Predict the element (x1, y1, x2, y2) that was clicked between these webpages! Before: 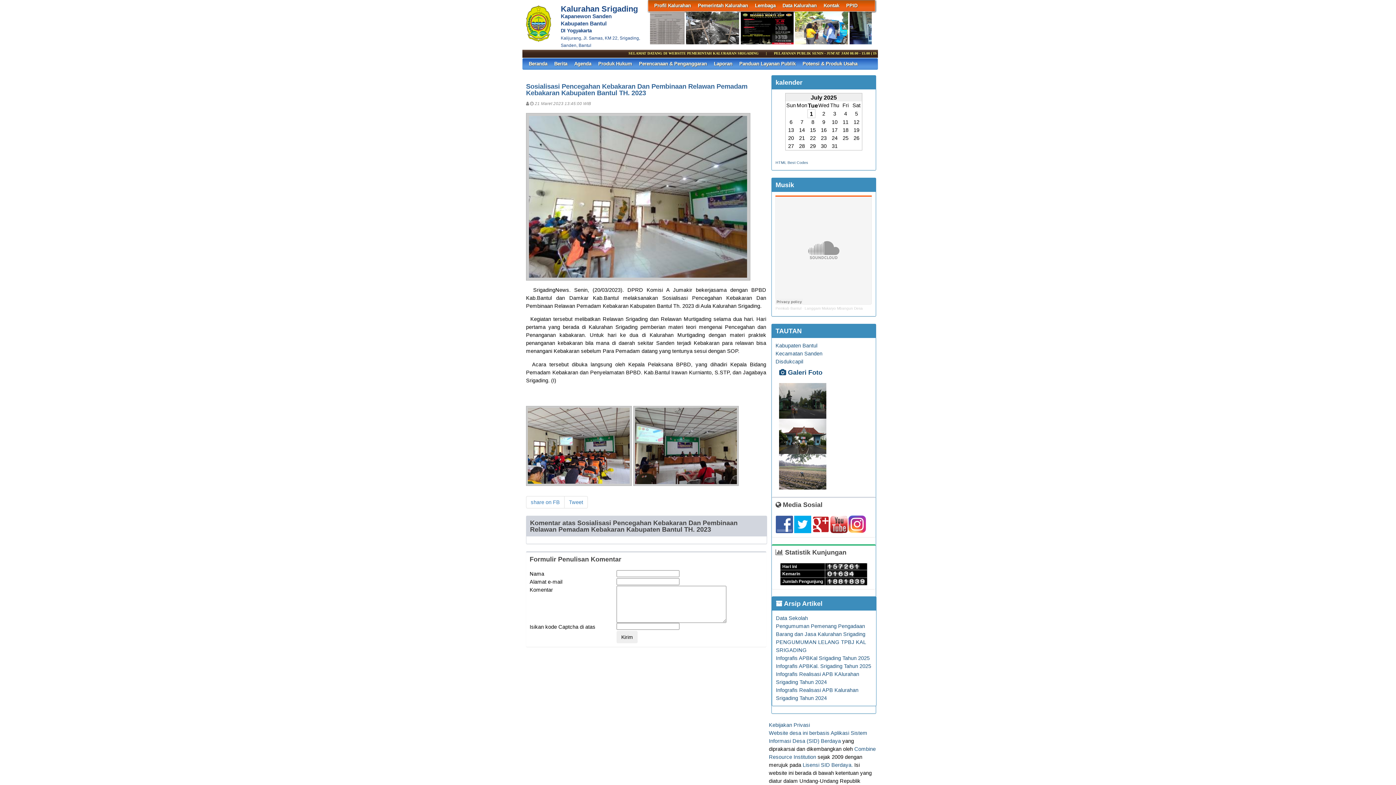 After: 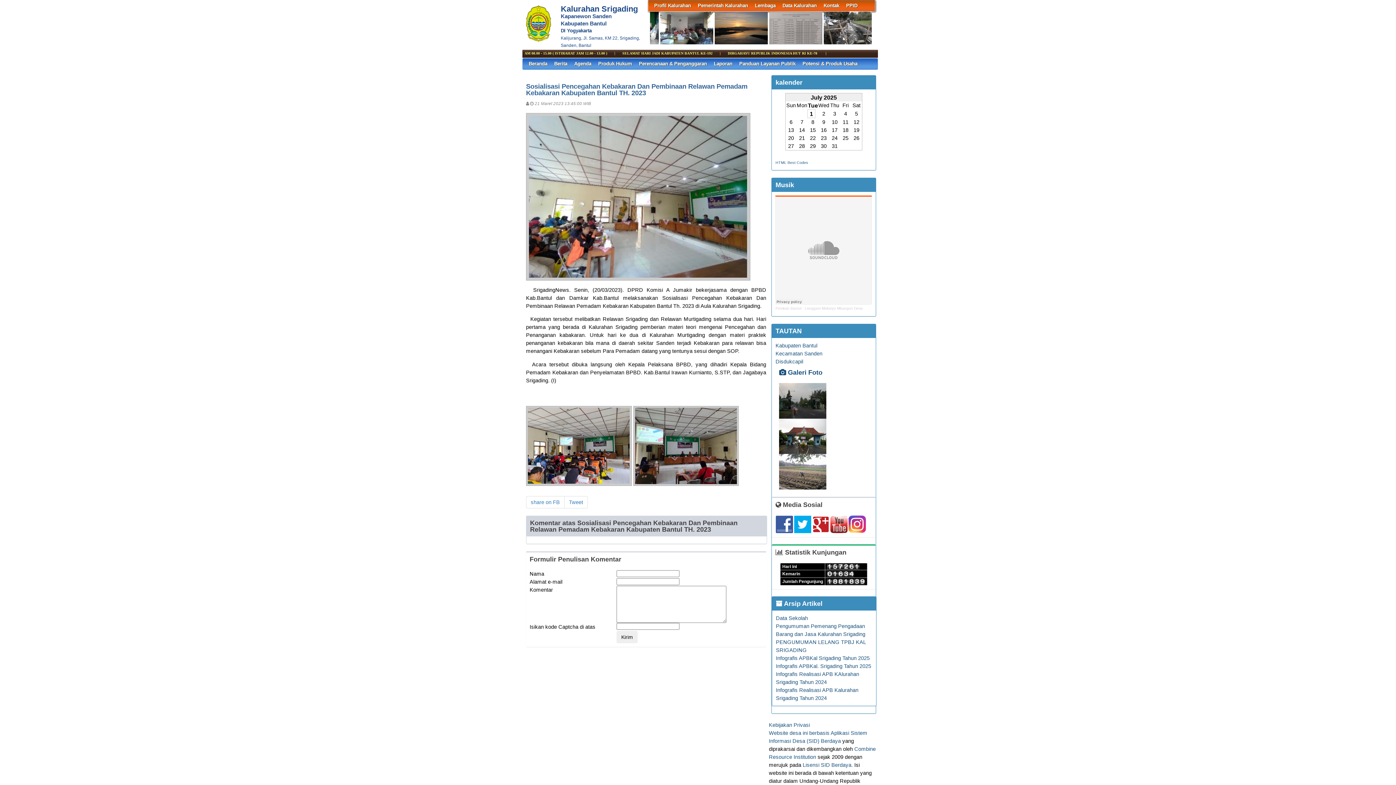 Action: bbox: (793, 528, 812, 534)